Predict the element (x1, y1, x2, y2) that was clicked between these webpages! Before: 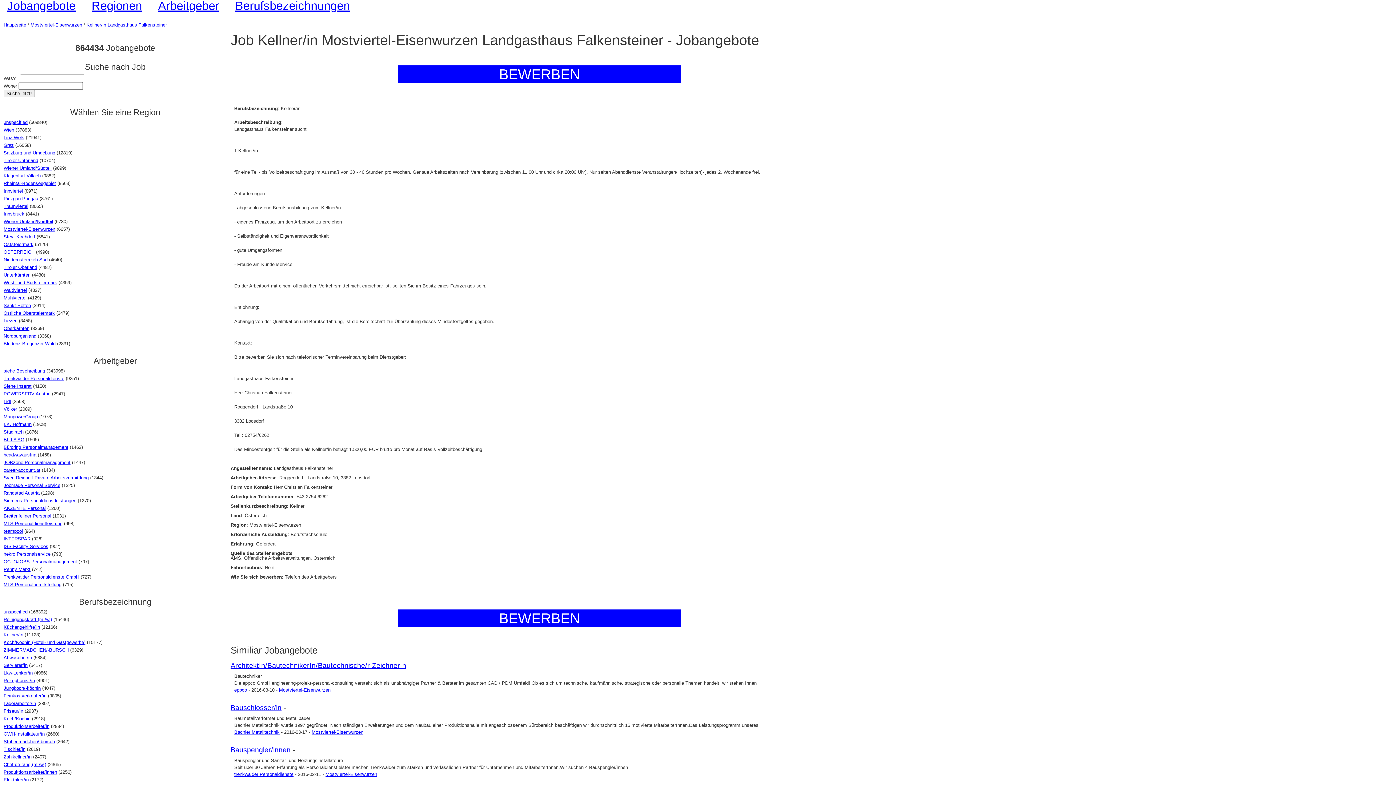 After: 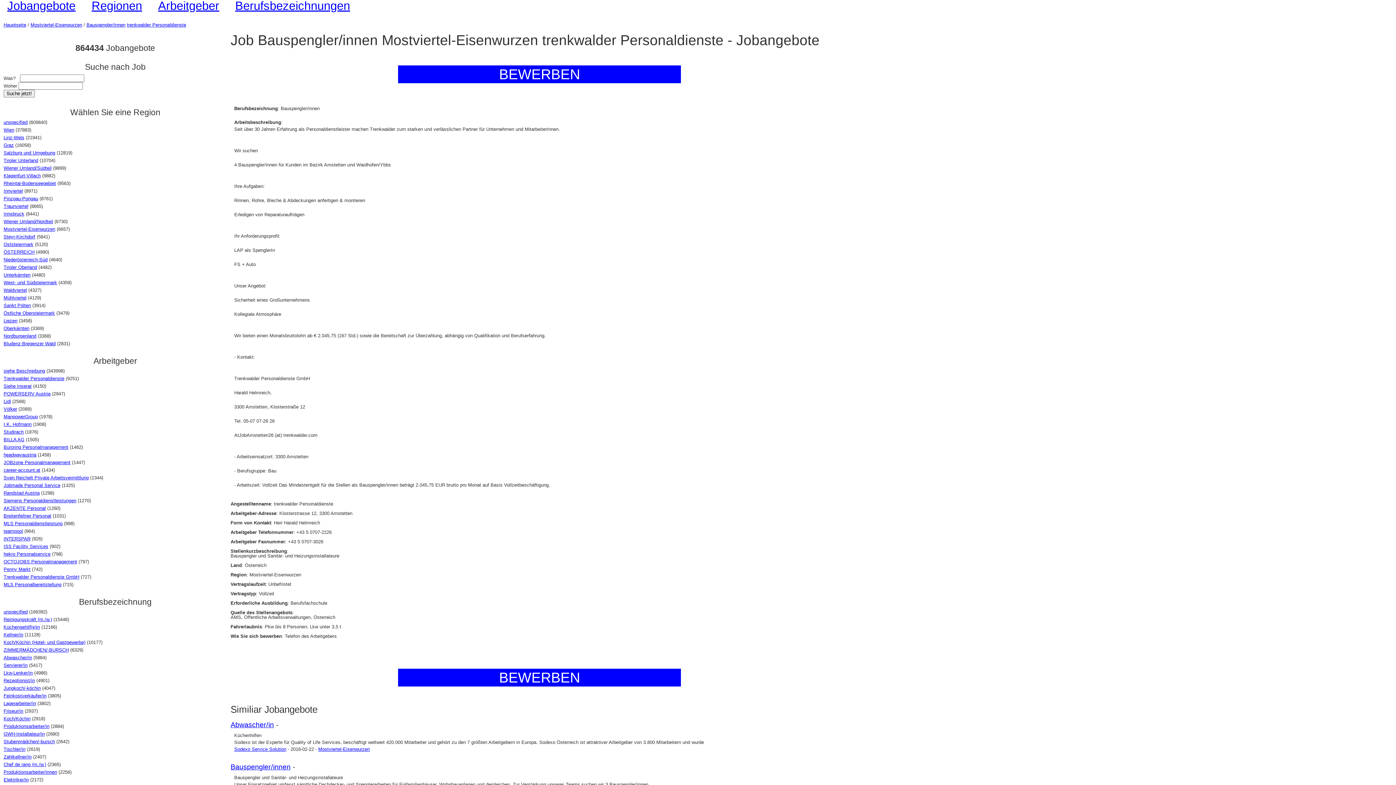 Action: label: Bauspengler/innen bbox: (230, 746, 290, 754)